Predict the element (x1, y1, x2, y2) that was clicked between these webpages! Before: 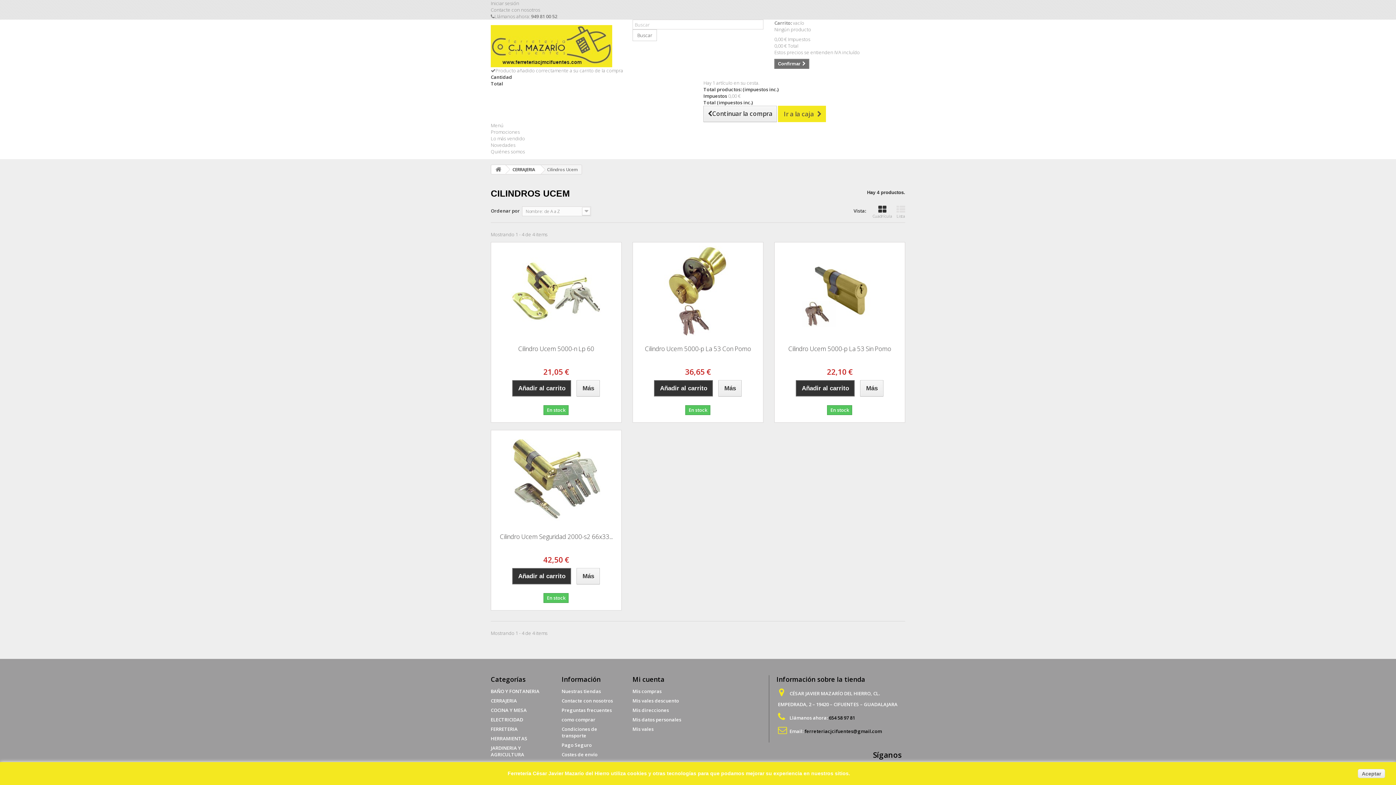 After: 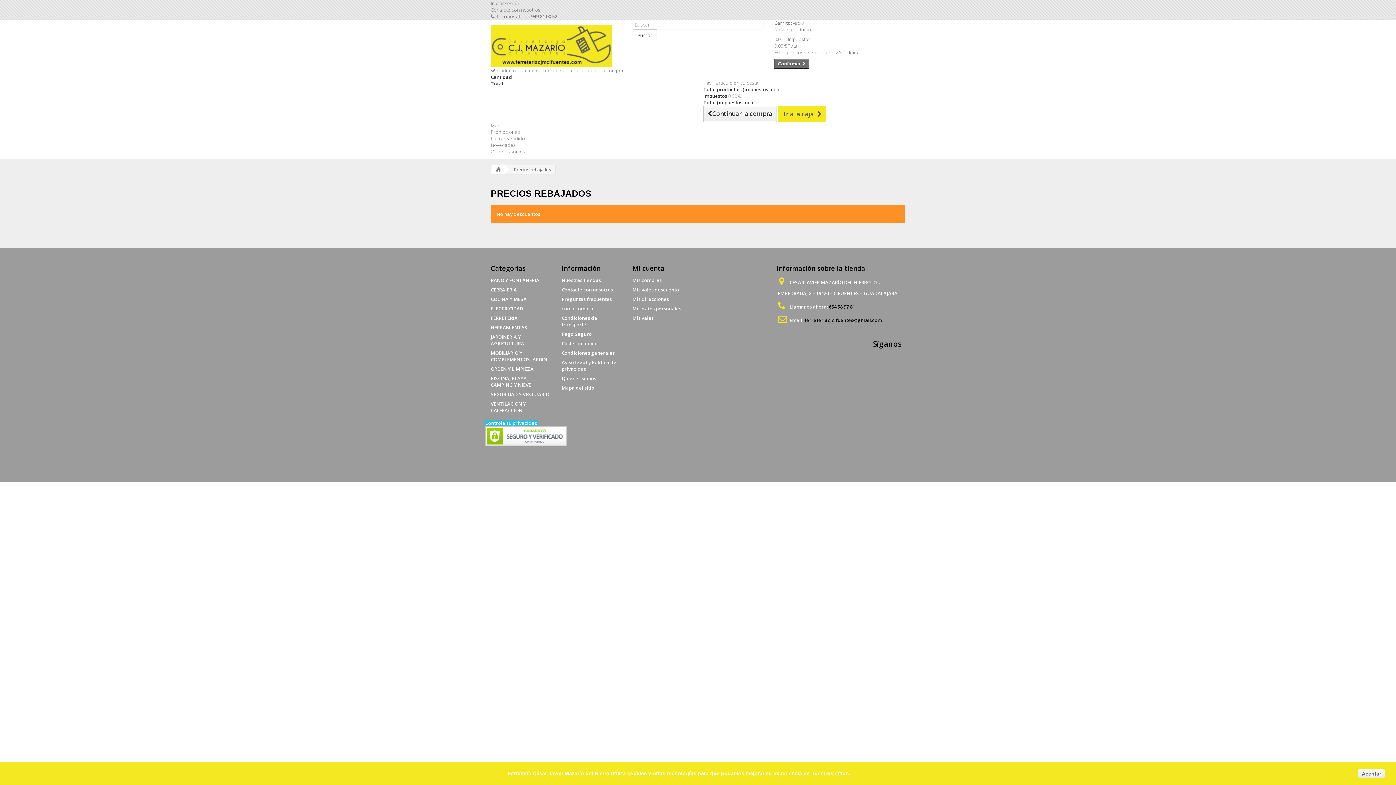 Action: label: Promociones bbox: (490, 128, 520, 135)